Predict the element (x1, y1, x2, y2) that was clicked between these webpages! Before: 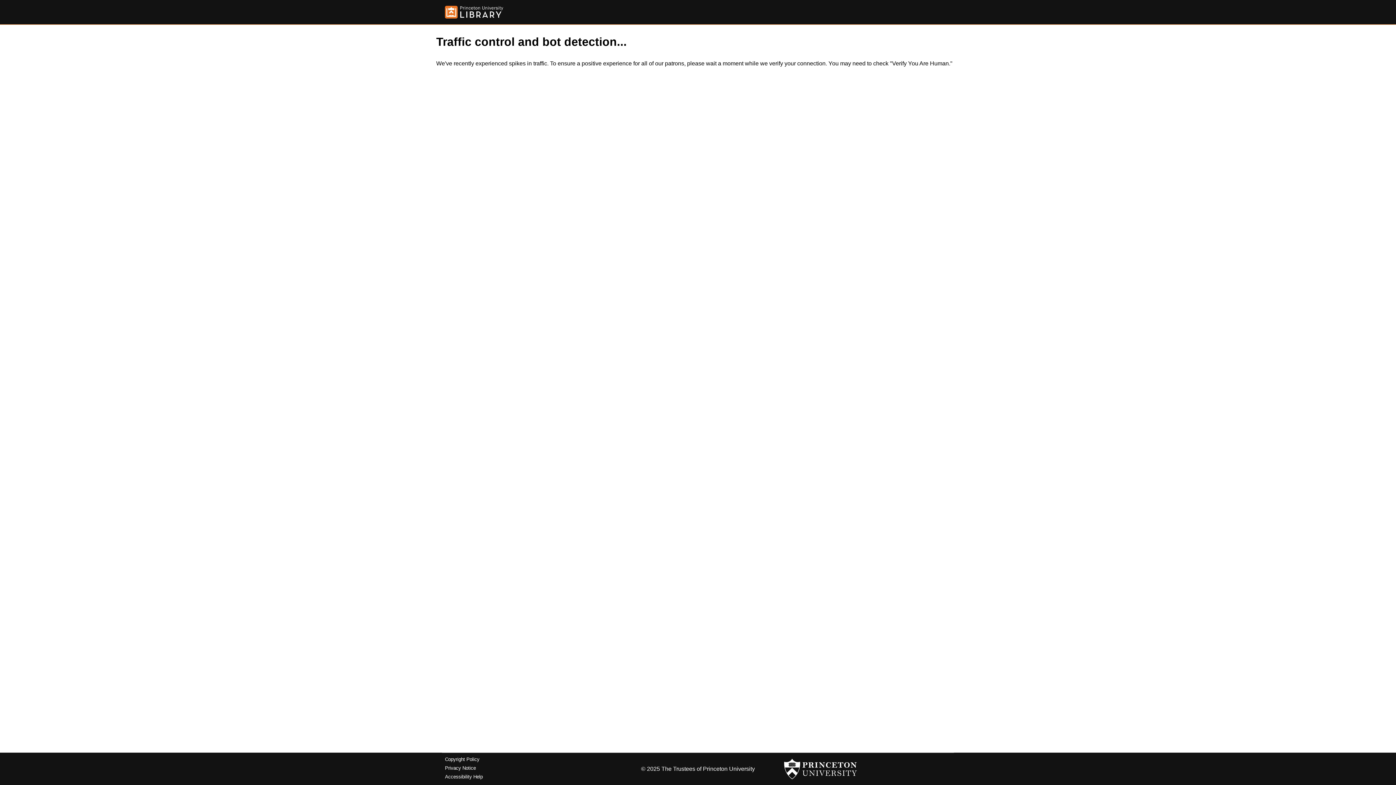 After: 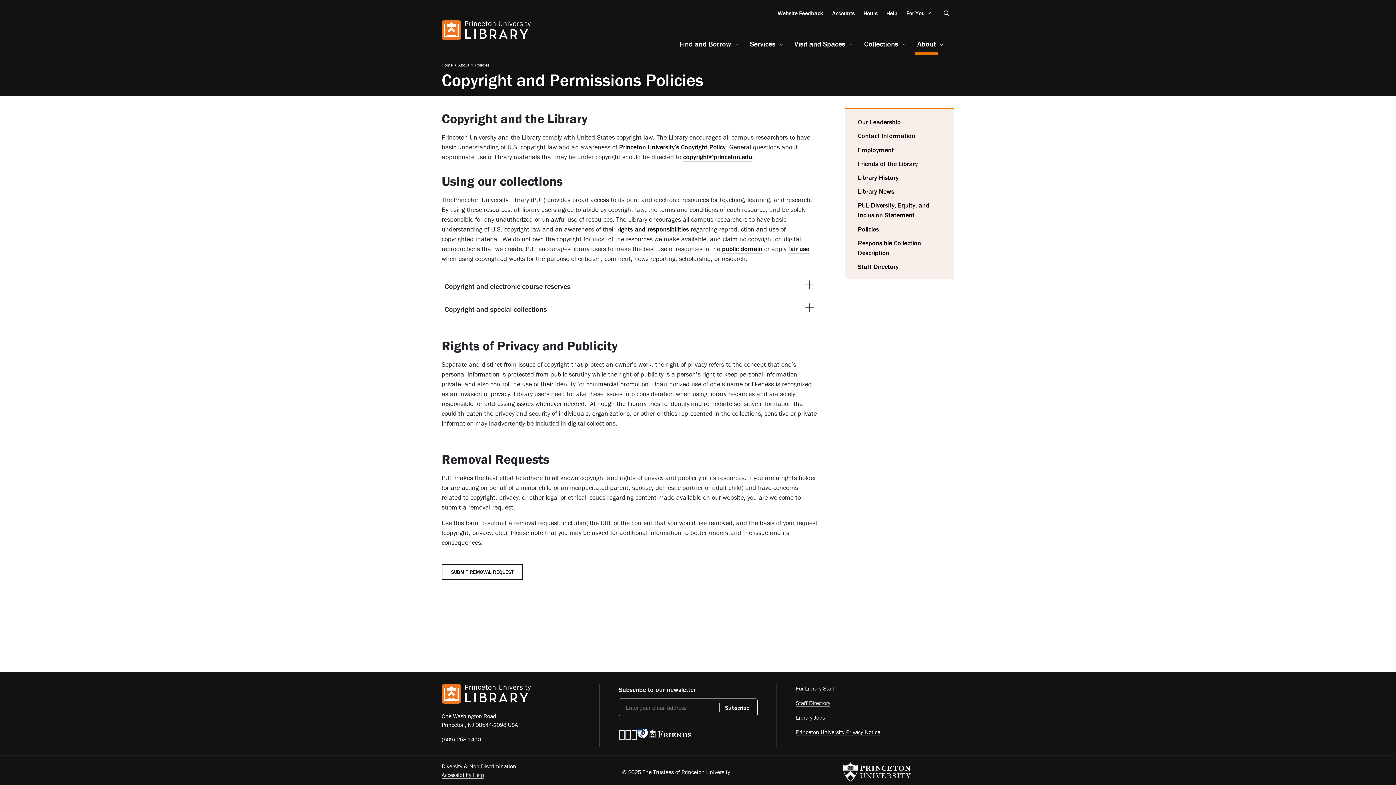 Action: bbox: (445, 757, 479, 762) label: Copyright Policy